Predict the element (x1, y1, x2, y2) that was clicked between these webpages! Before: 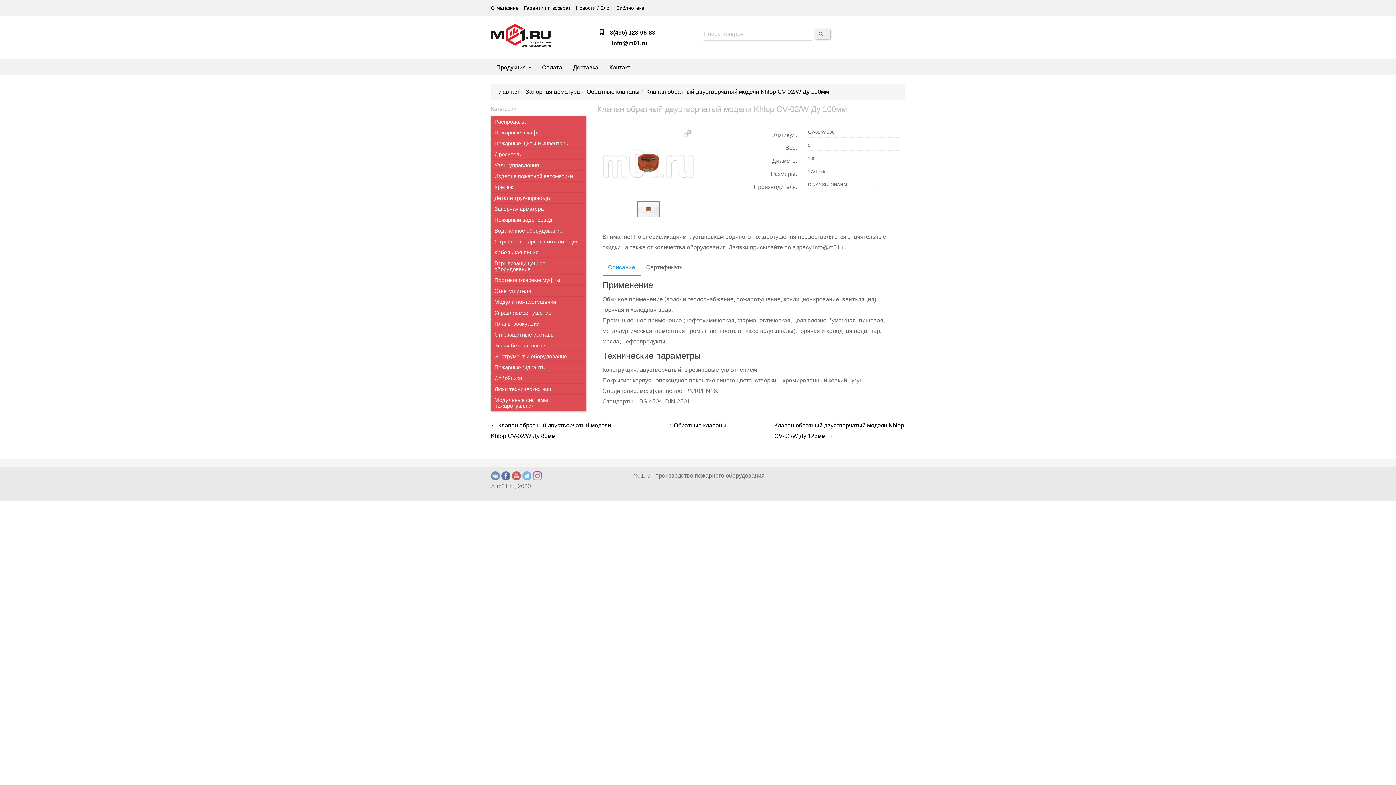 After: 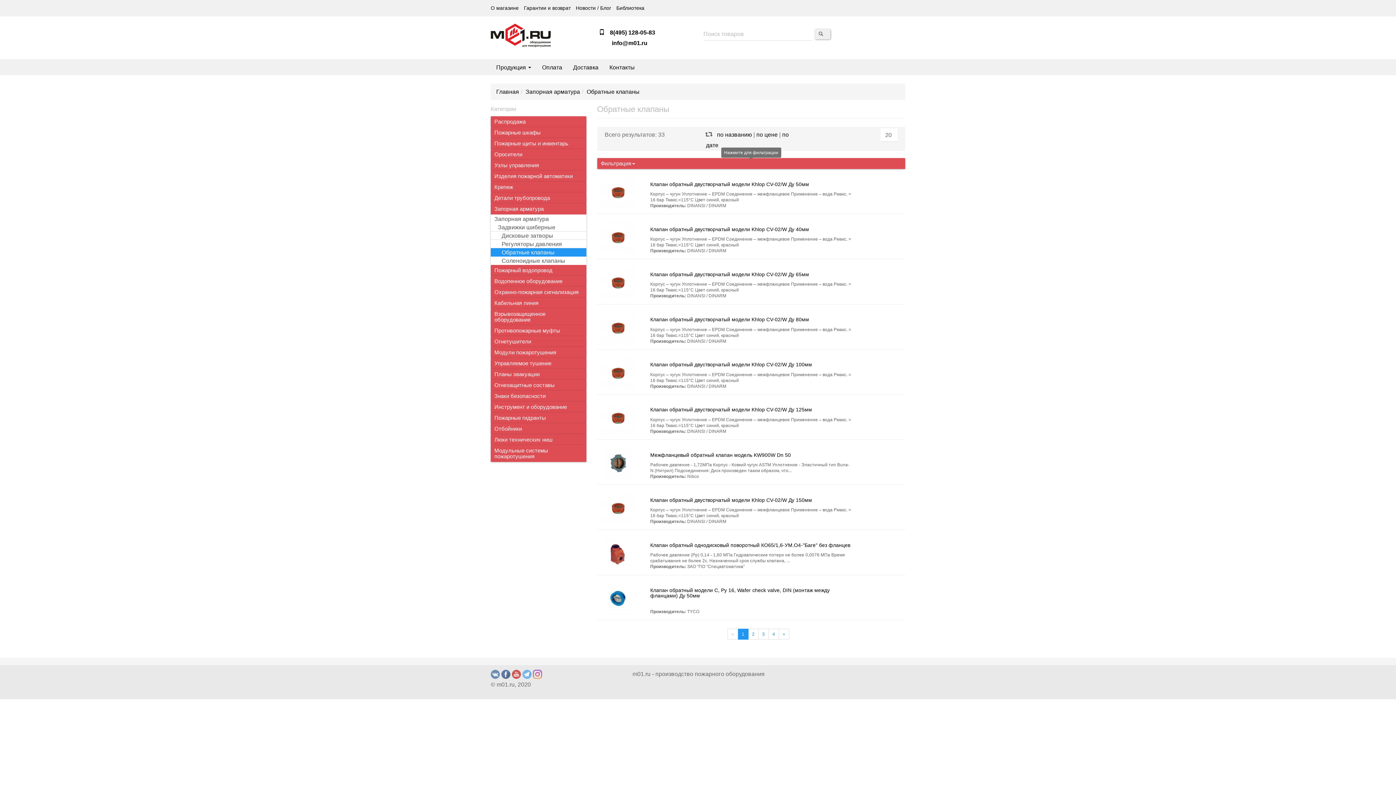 Action: label: Обратные клапаны bbox: (673, 422, 726, 428)